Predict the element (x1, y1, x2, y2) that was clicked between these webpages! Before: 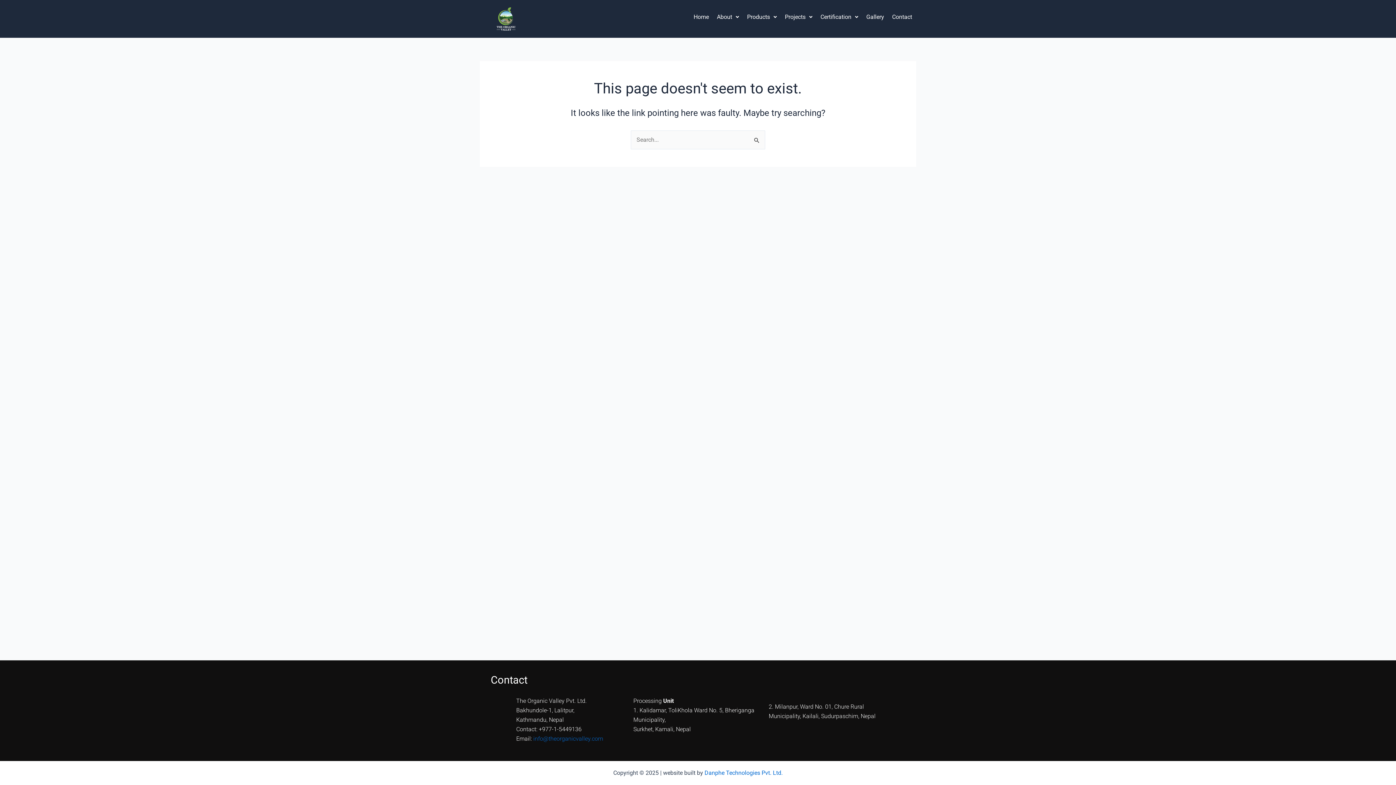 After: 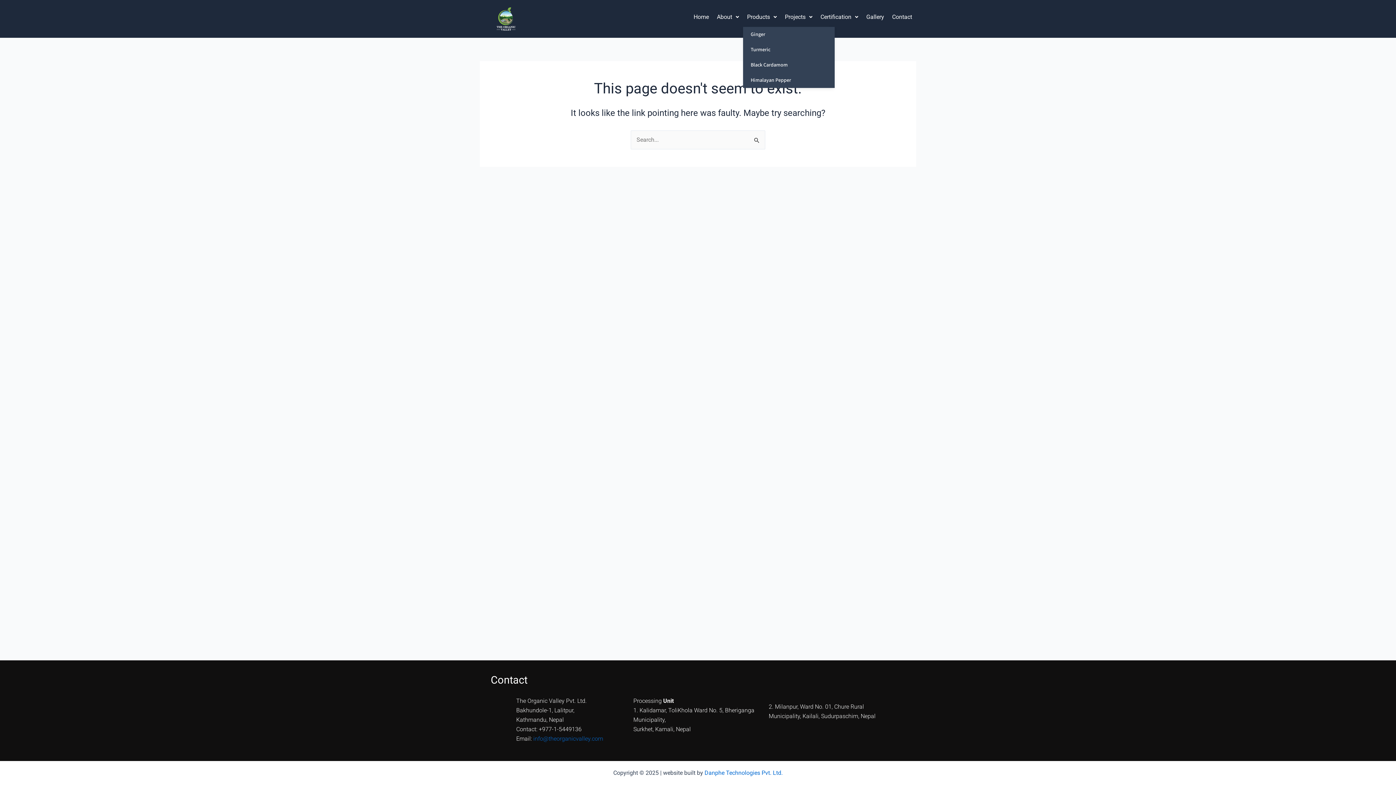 Action: bbox: (743, 7, 781, 26) label: Products